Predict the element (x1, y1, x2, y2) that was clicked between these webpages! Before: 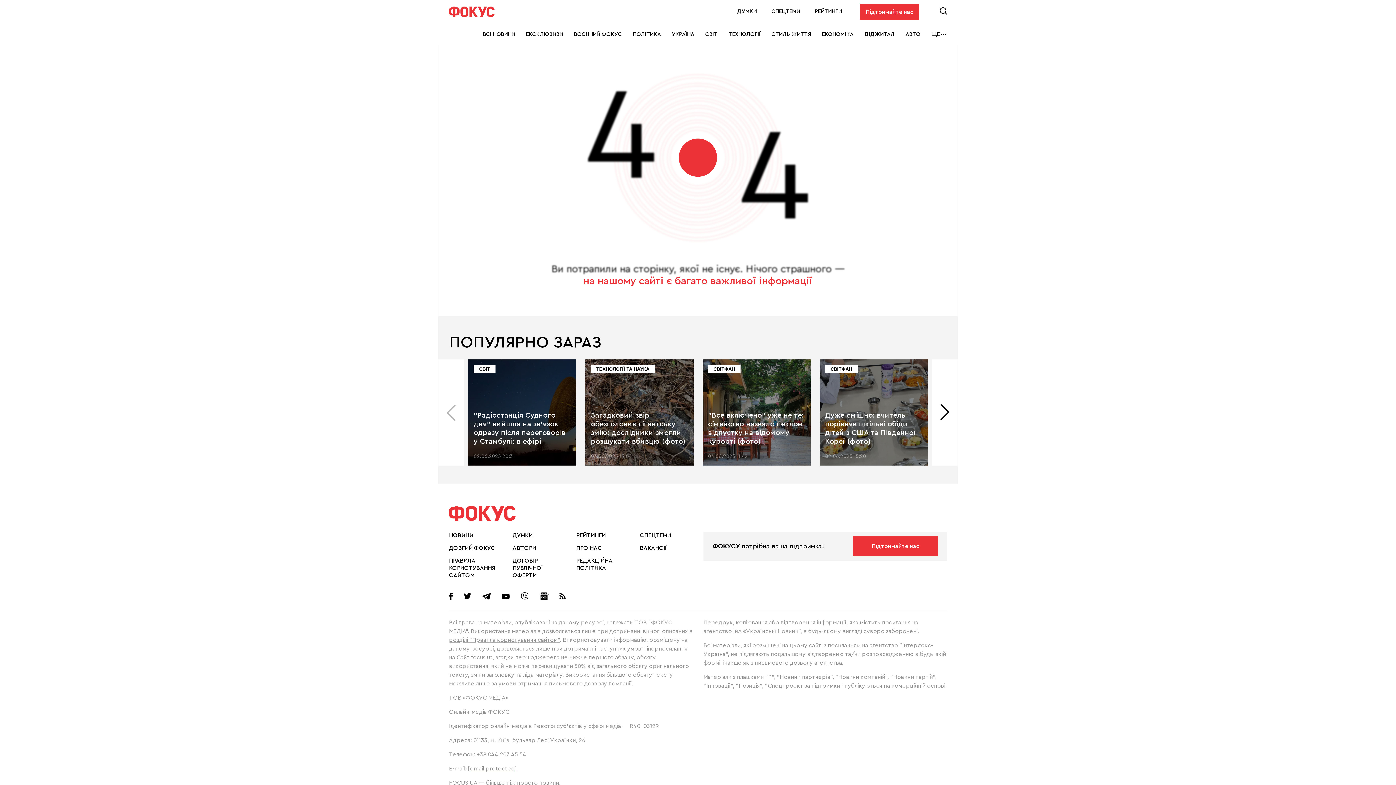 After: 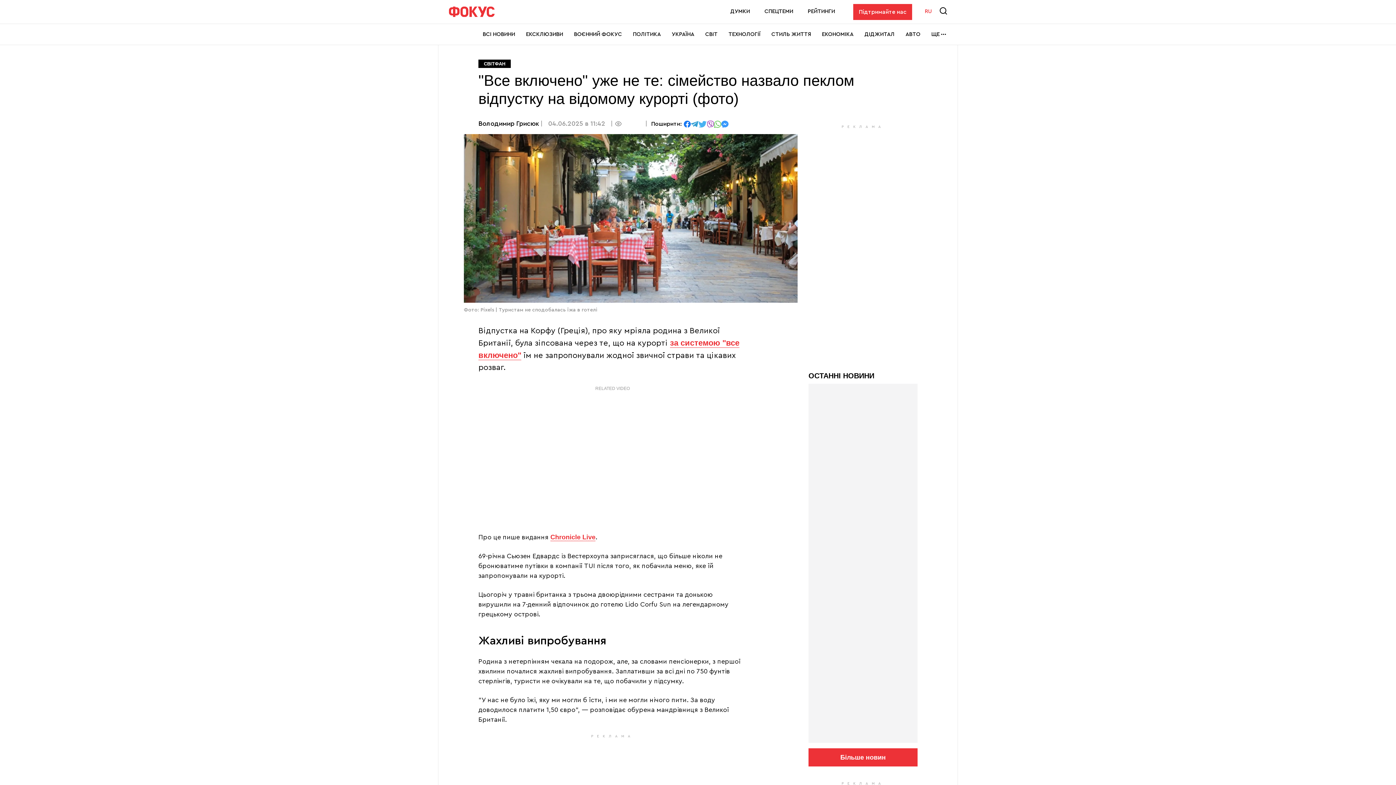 Action: bbox: (708, 411, 805, 446) label: "Все включено" уже не те: сімейство назвало пеклом відпустку на відомому курорті (фото)